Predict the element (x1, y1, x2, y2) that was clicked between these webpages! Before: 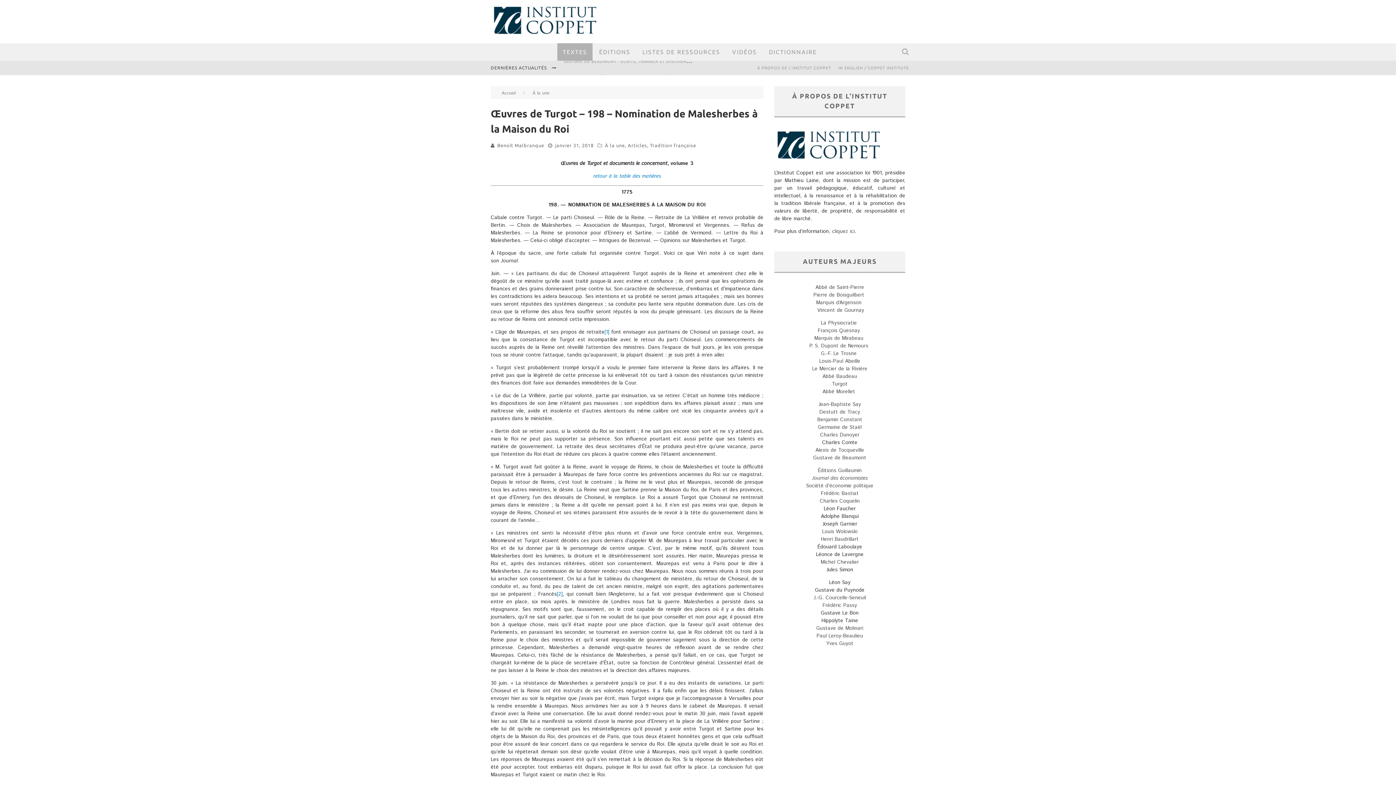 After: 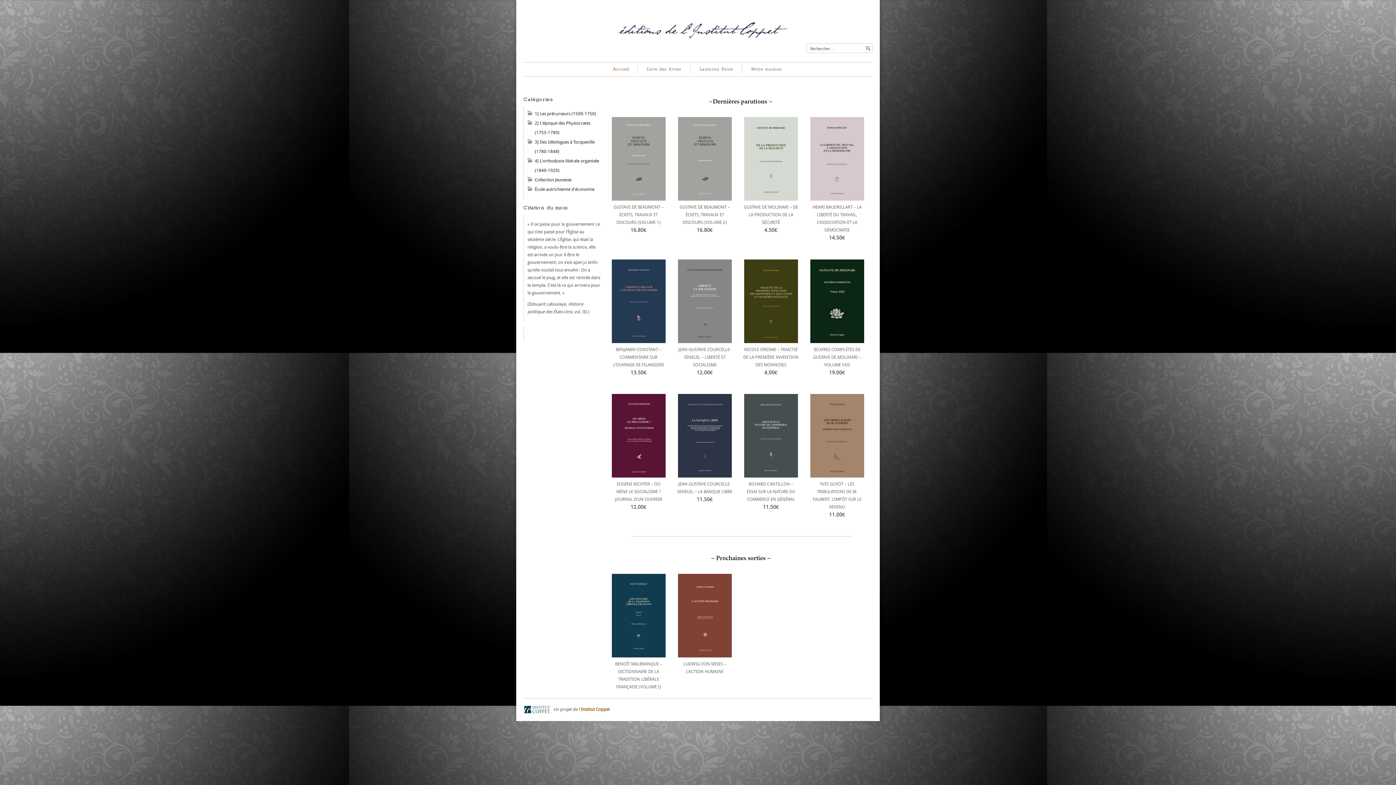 Action: bbox: (593, 43, 636, 60) label: ÉDITIONS